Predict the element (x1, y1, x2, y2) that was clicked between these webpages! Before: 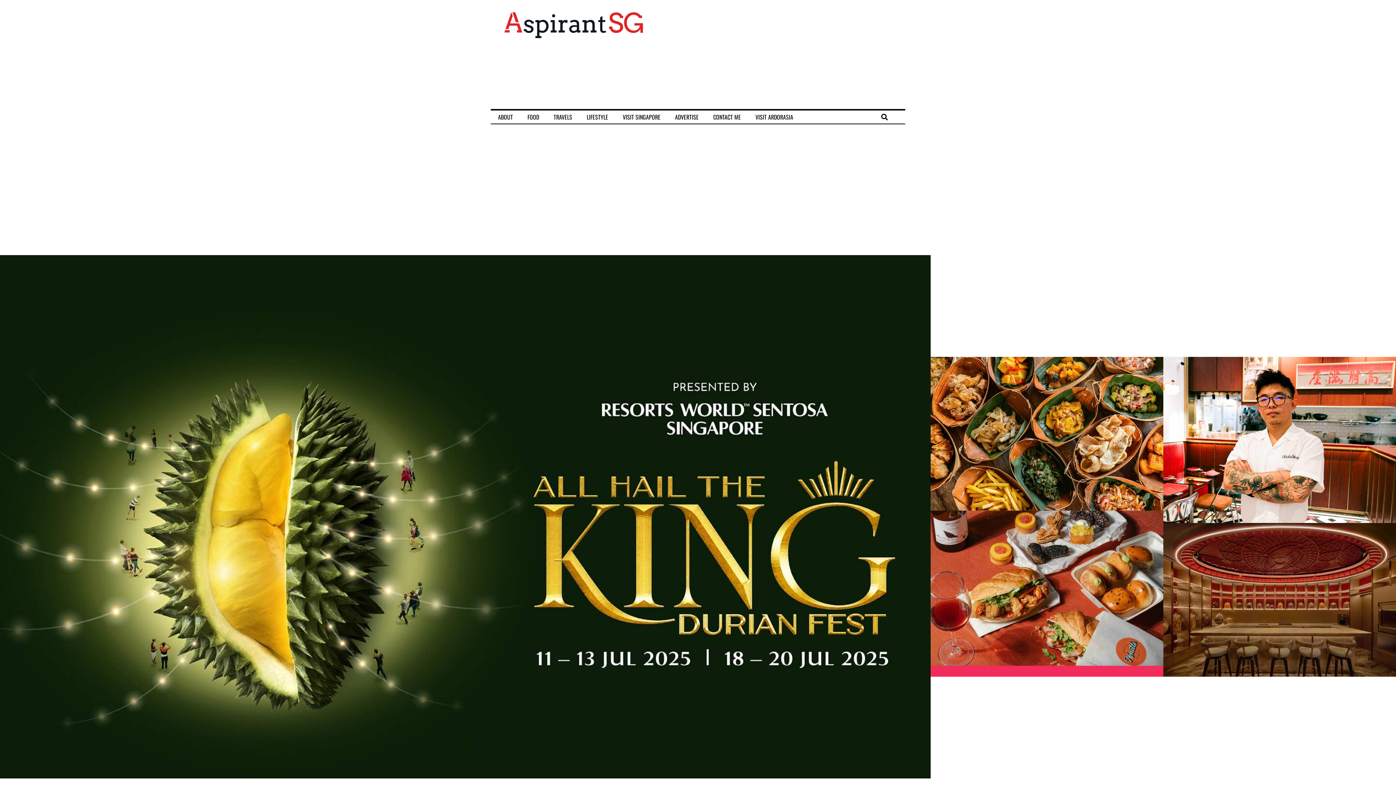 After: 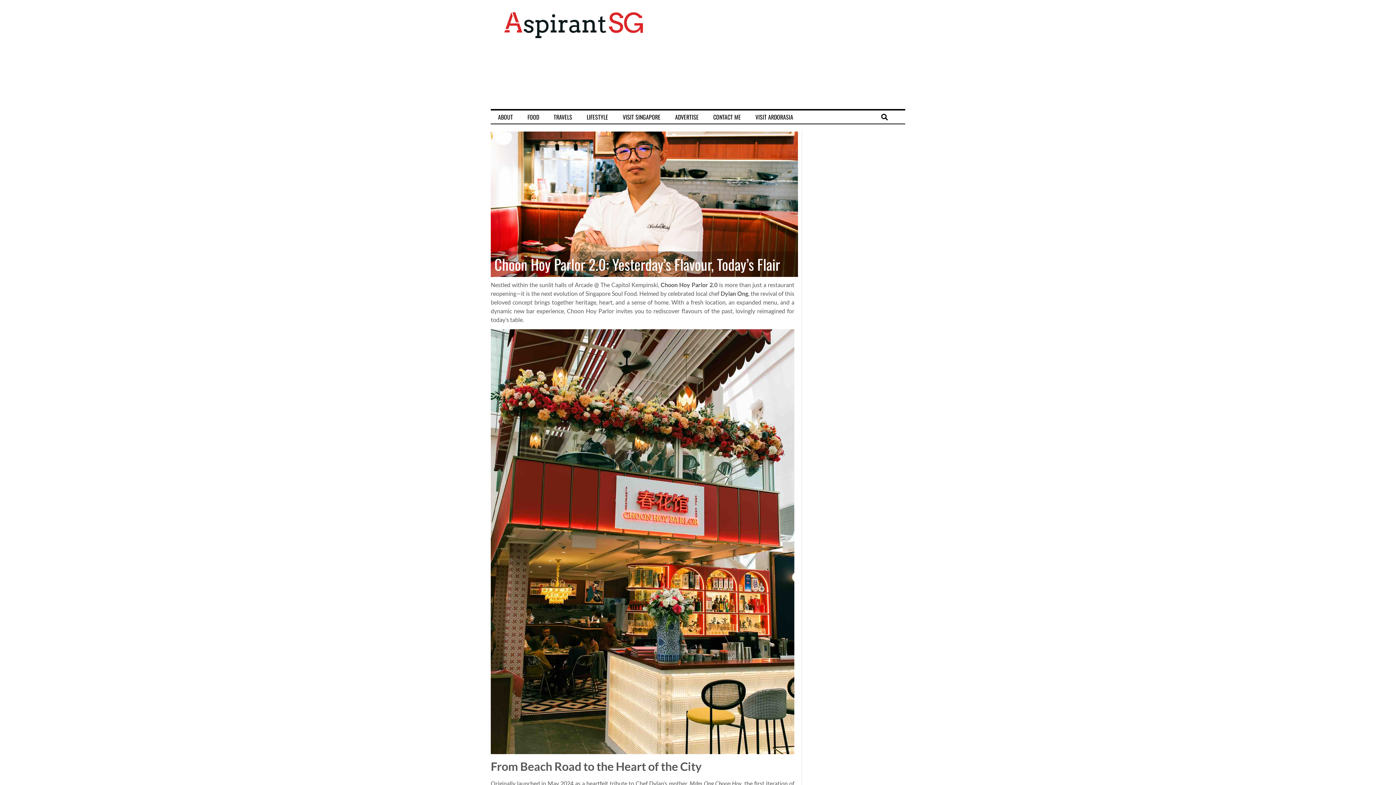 Action: label: Choon Hoy Parlor 2.0: Yesterday’s Flavour, Today’s Flair bbox: (1163, 356, 1396, 523)